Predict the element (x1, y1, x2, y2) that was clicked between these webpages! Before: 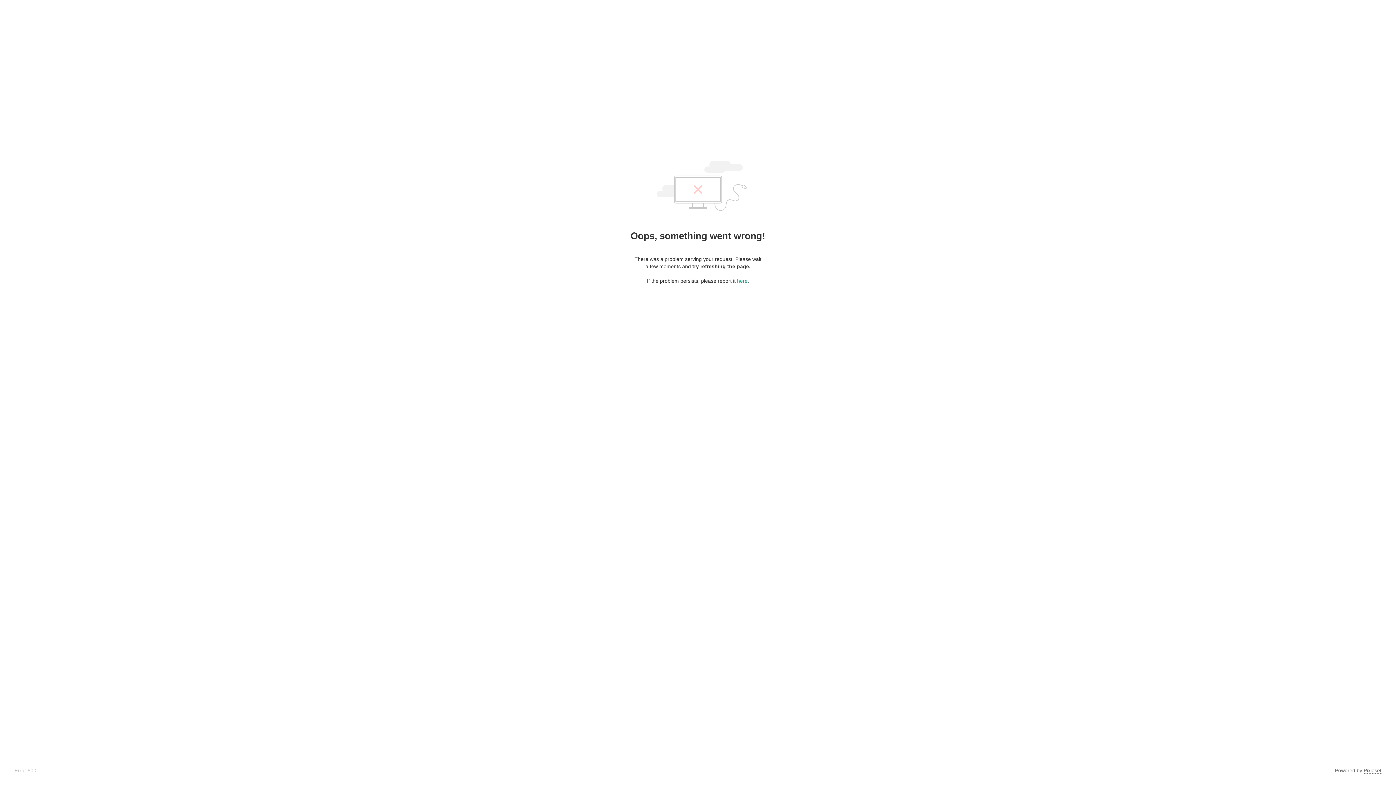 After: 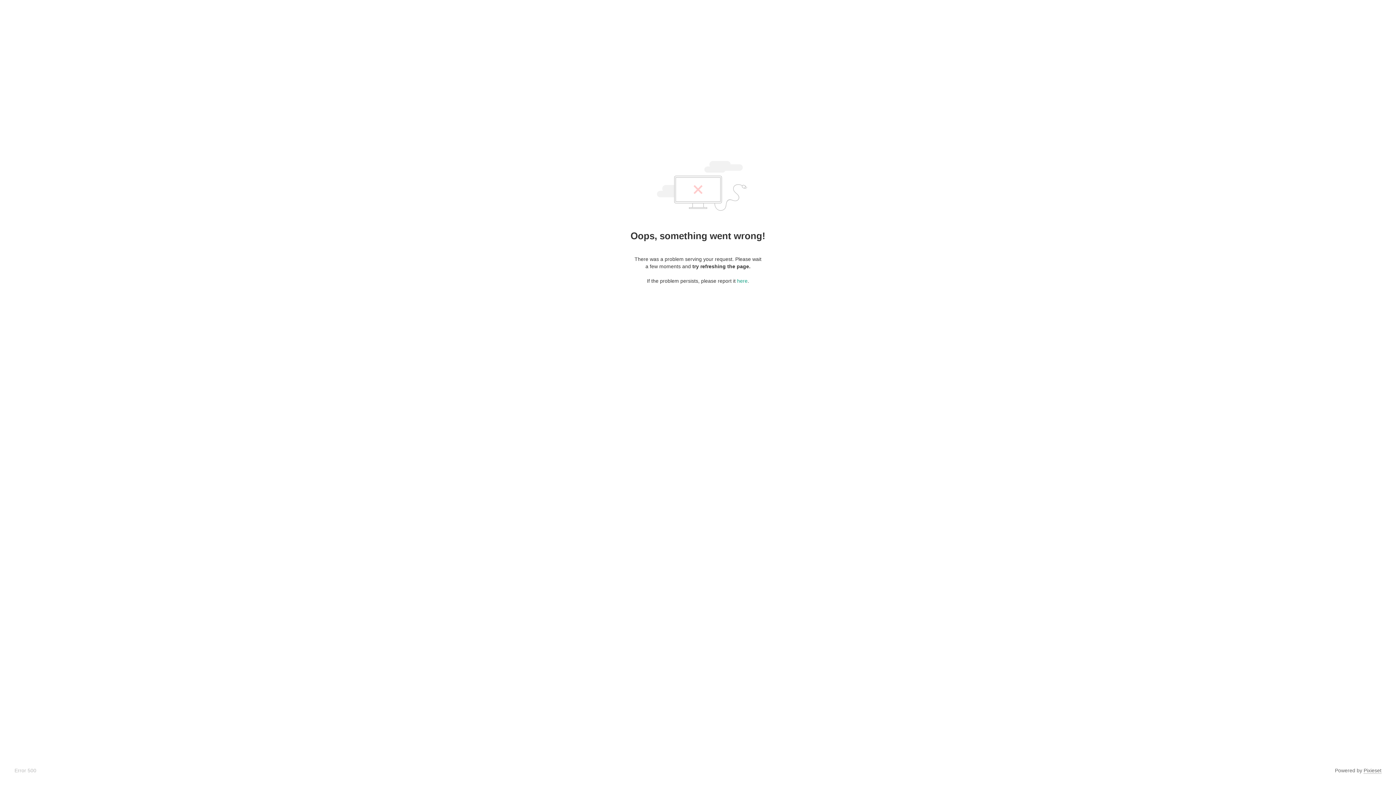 Action: label: Pixieset bbox: (1364, 768, 1381, 774)